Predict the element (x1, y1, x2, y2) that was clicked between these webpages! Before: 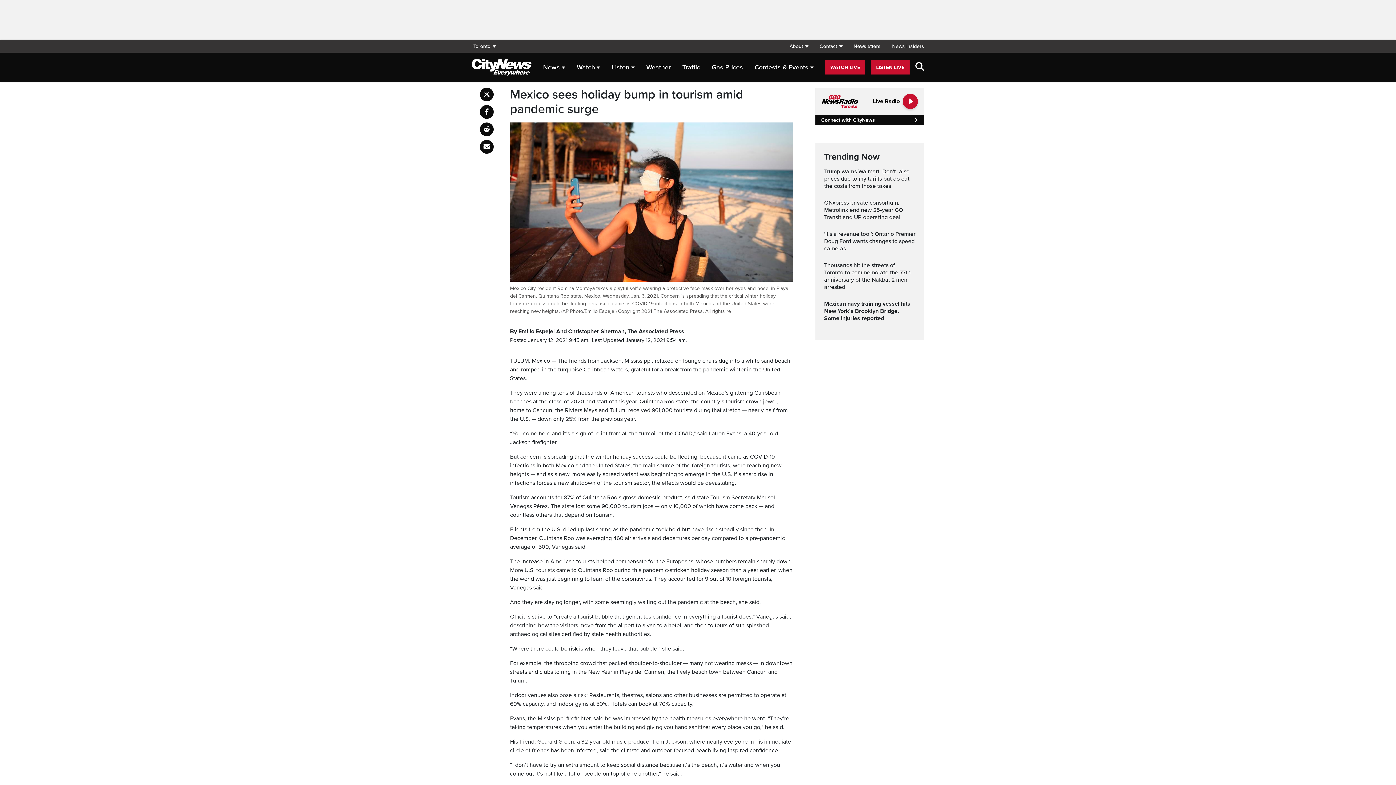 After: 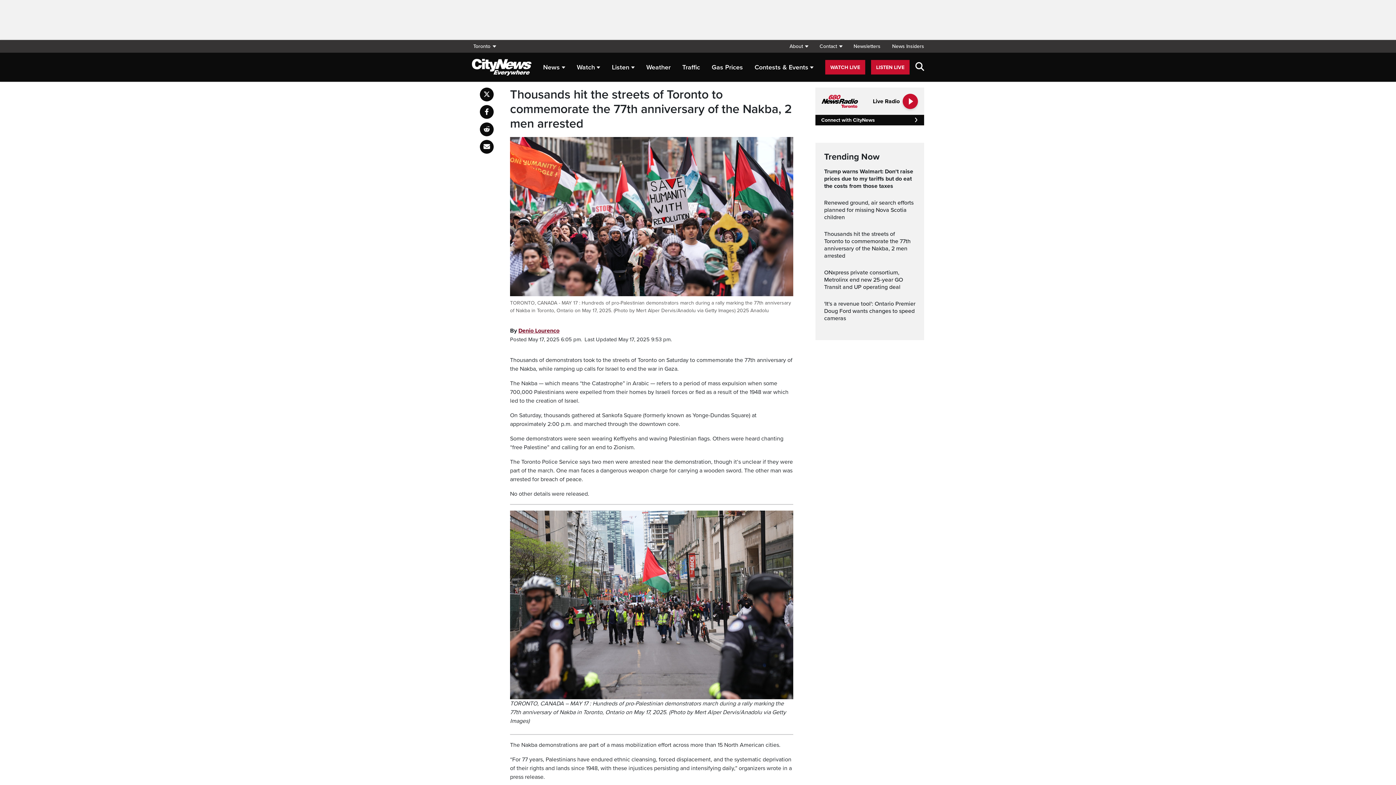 Action: label: Thousands hit the streets of Toronto to commemorate the 77th anniversary of the Nakba, 2 men arrested bbox: (824, 261, 915, 290)